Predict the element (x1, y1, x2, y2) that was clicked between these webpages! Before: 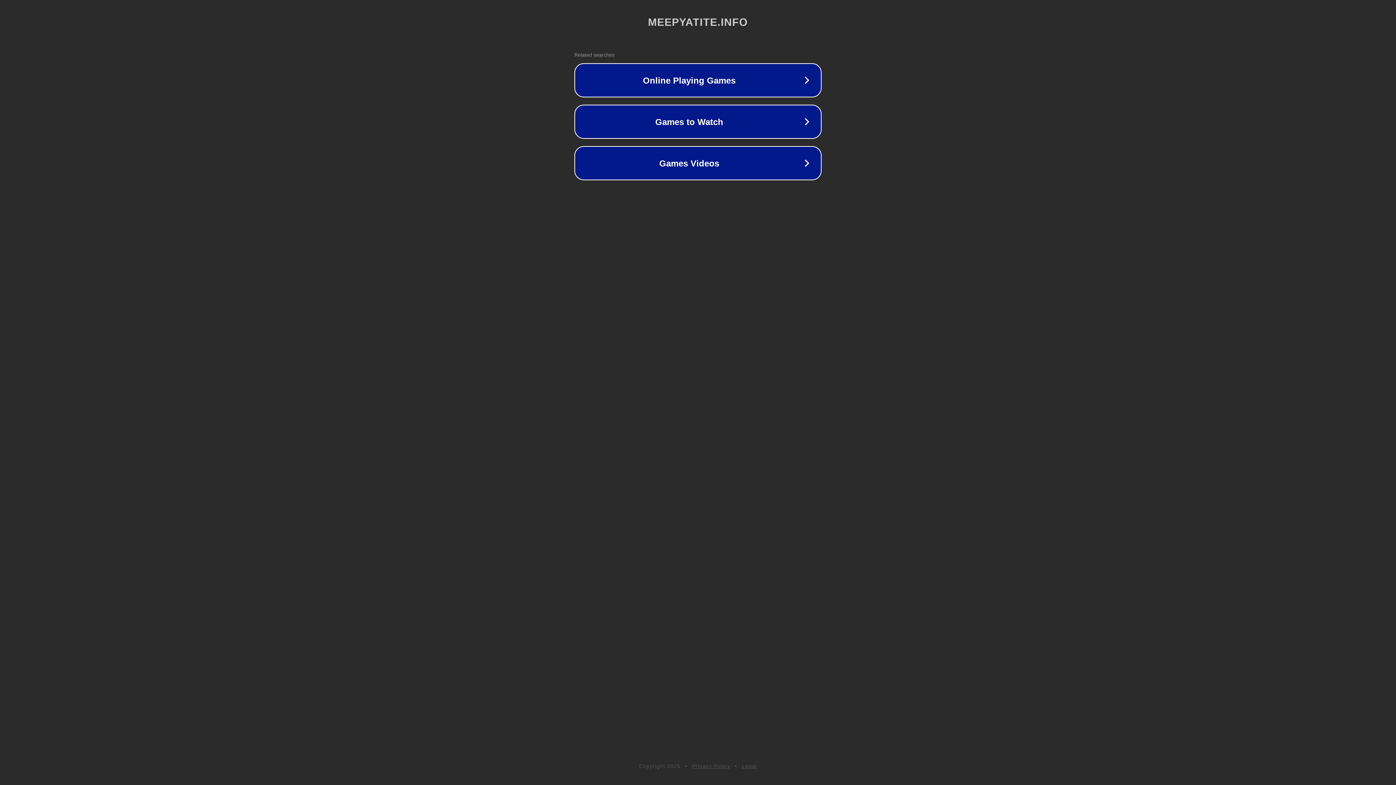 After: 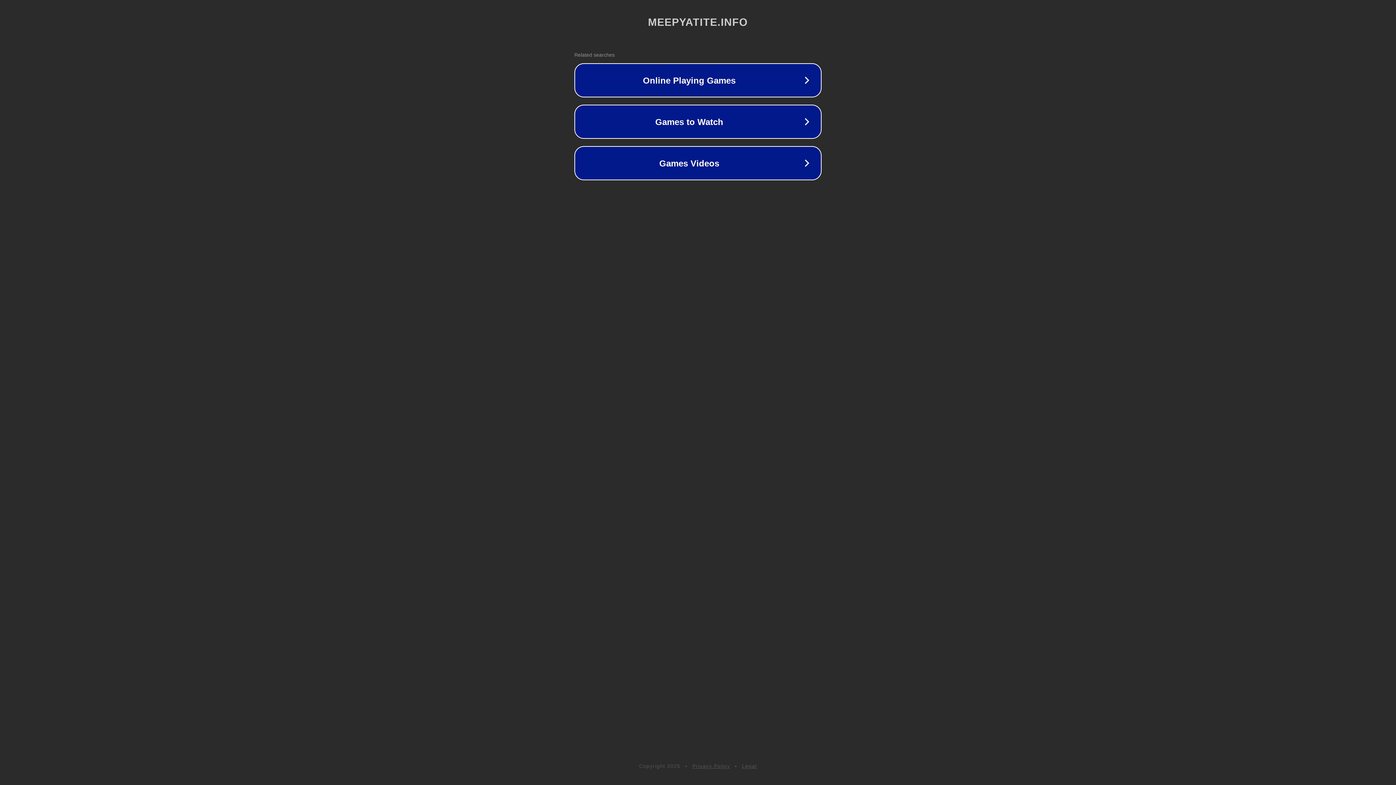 Action: label: Legal bbox: (742, 763, 757, 769)